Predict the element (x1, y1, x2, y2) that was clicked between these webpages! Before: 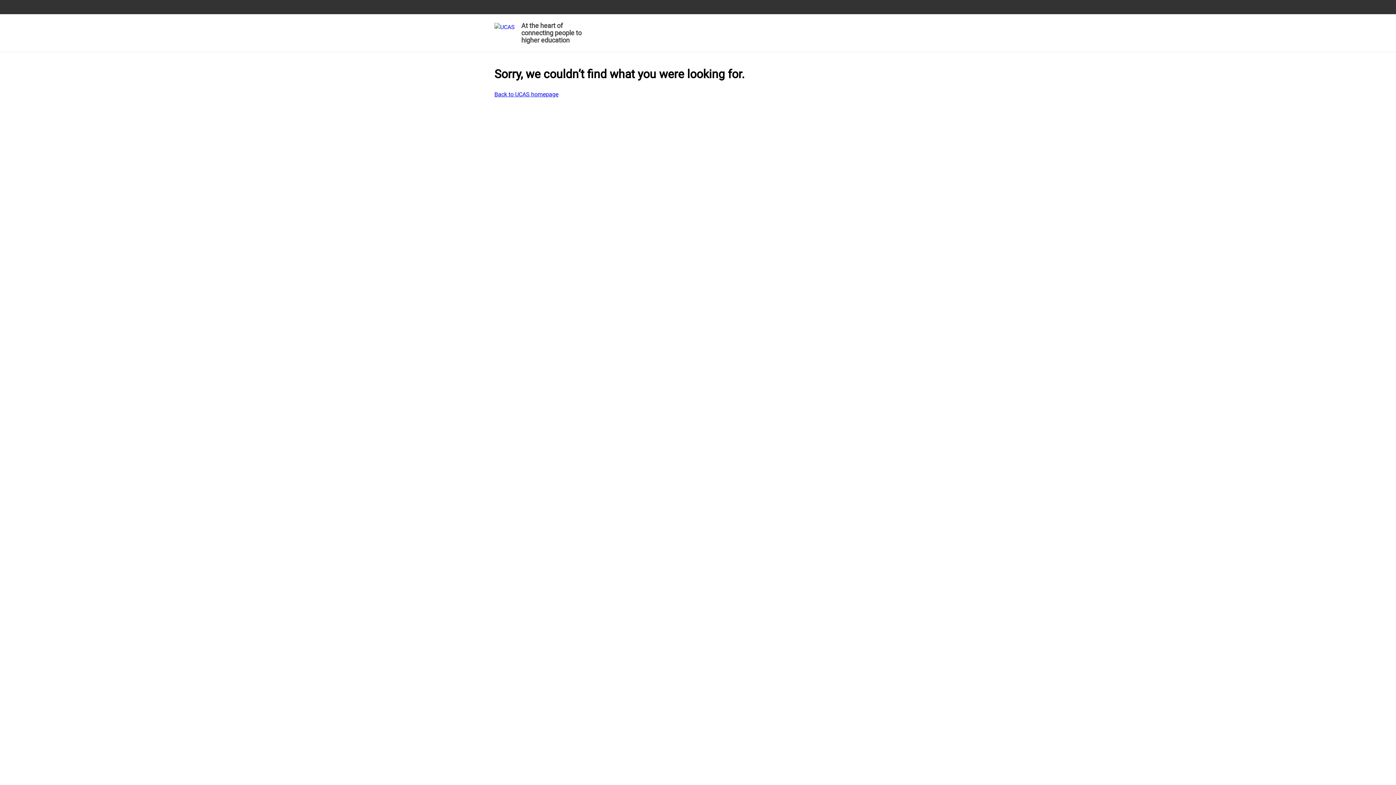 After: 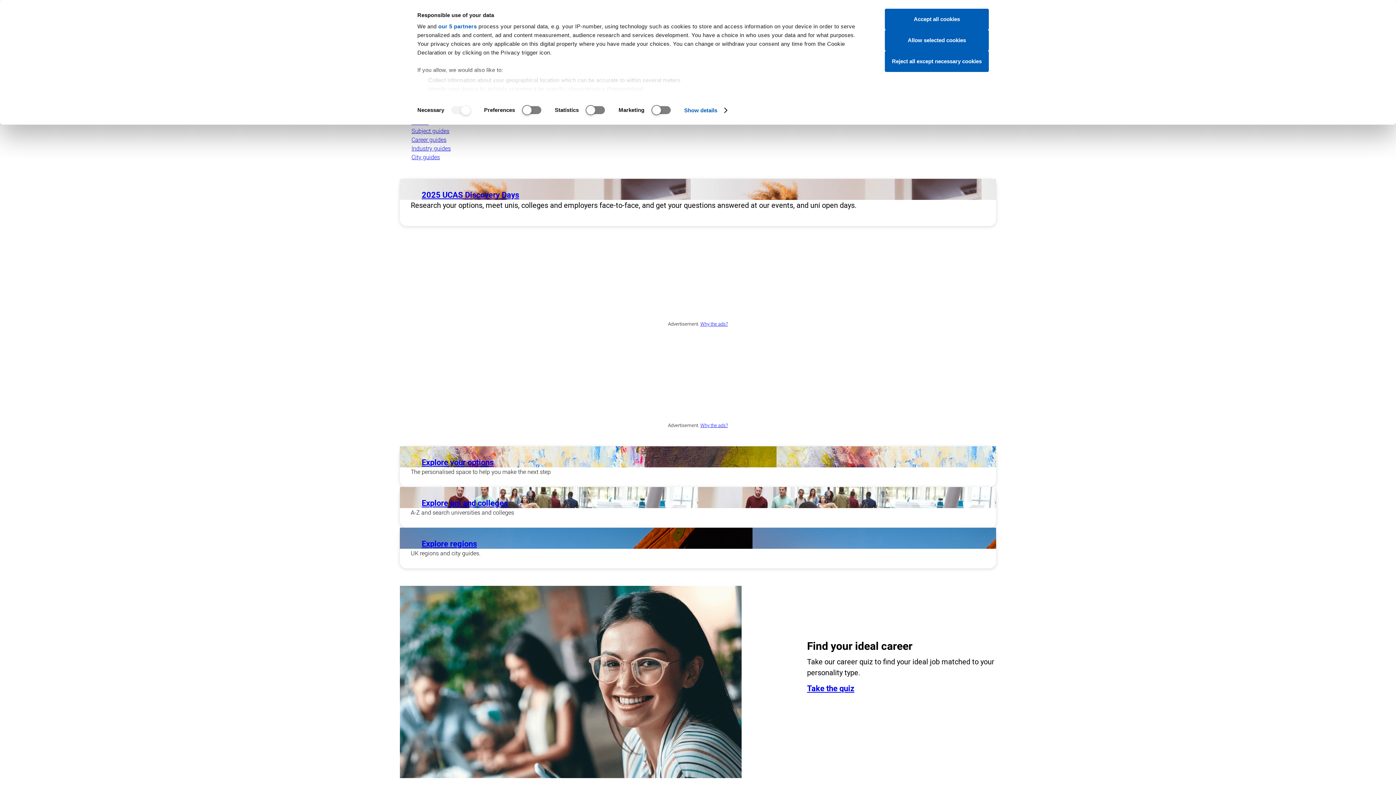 Action: label: Back to UCAS homepage bbox: (494, 90, 558, 98)